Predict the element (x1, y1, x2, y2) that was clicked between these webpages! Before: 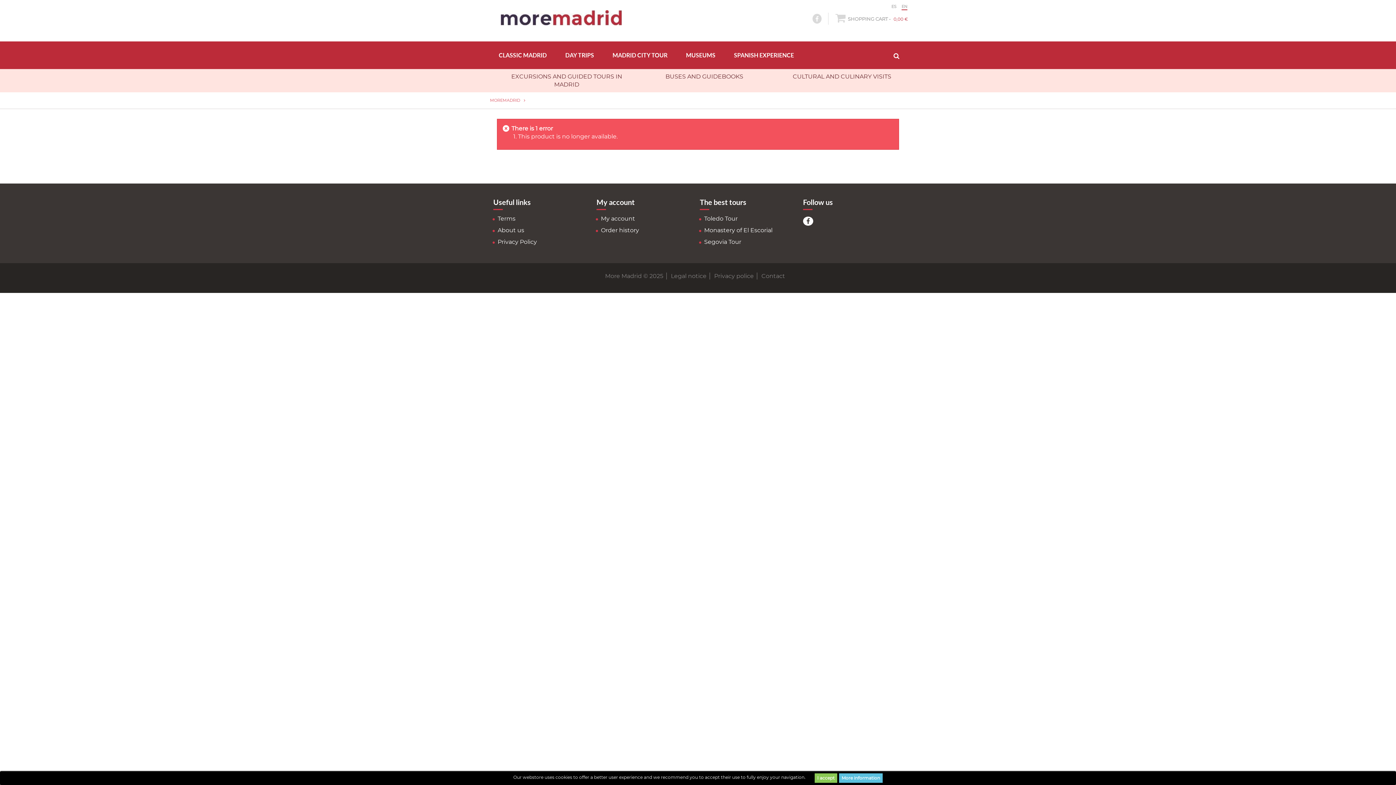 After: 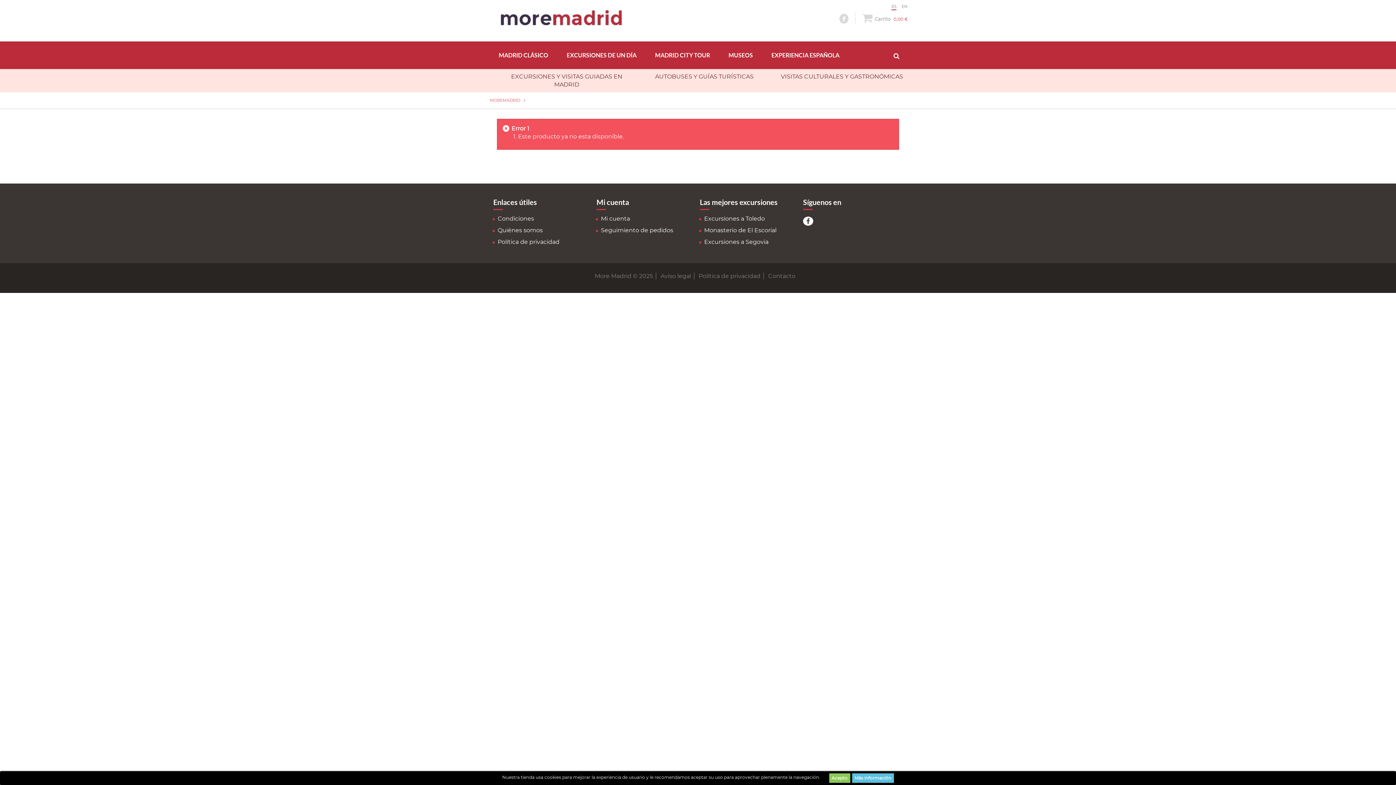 Action: label: ES bbox: (891, 0, 896, 9)